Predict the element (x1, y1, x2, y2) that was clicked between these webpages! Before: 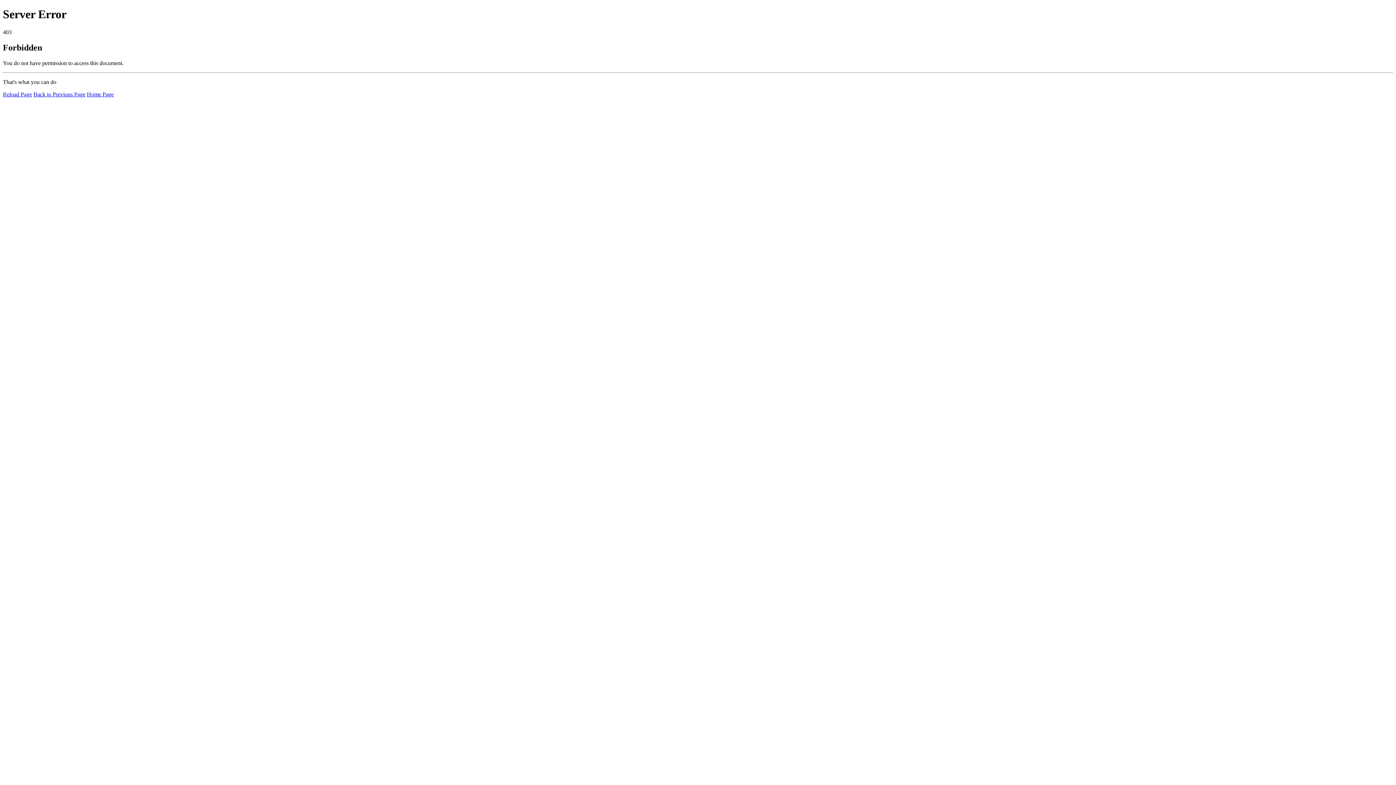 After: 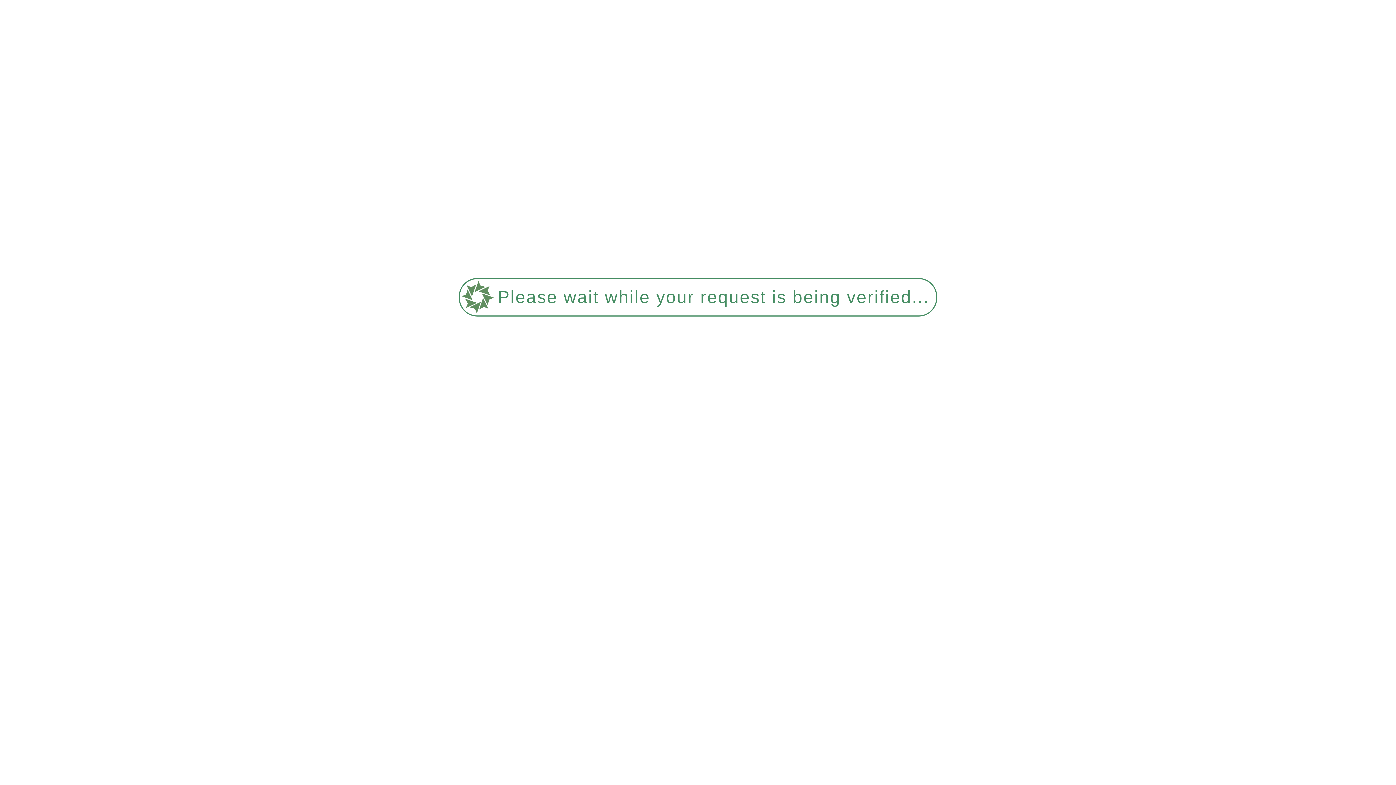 Action: label: Reload Page bbox: (2, 91, 32, 97)